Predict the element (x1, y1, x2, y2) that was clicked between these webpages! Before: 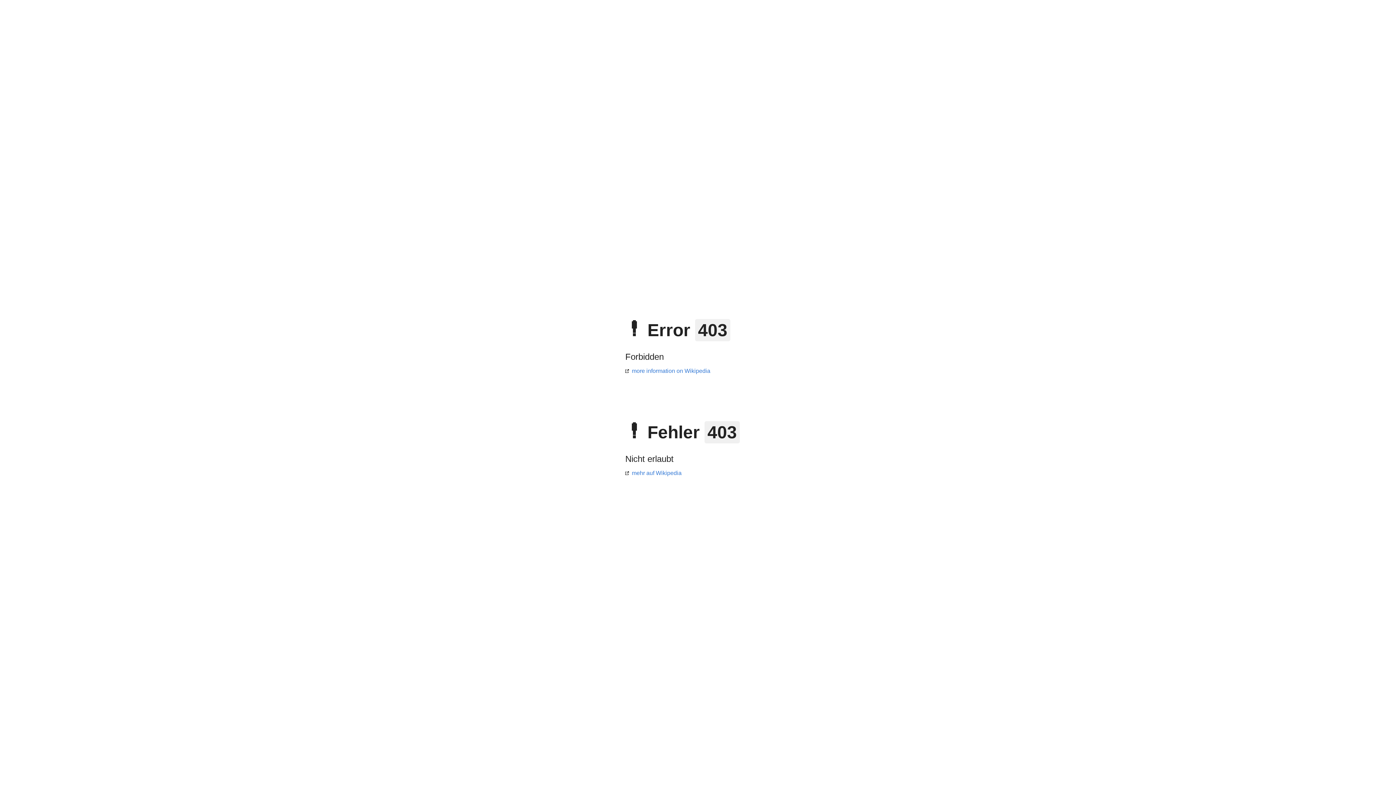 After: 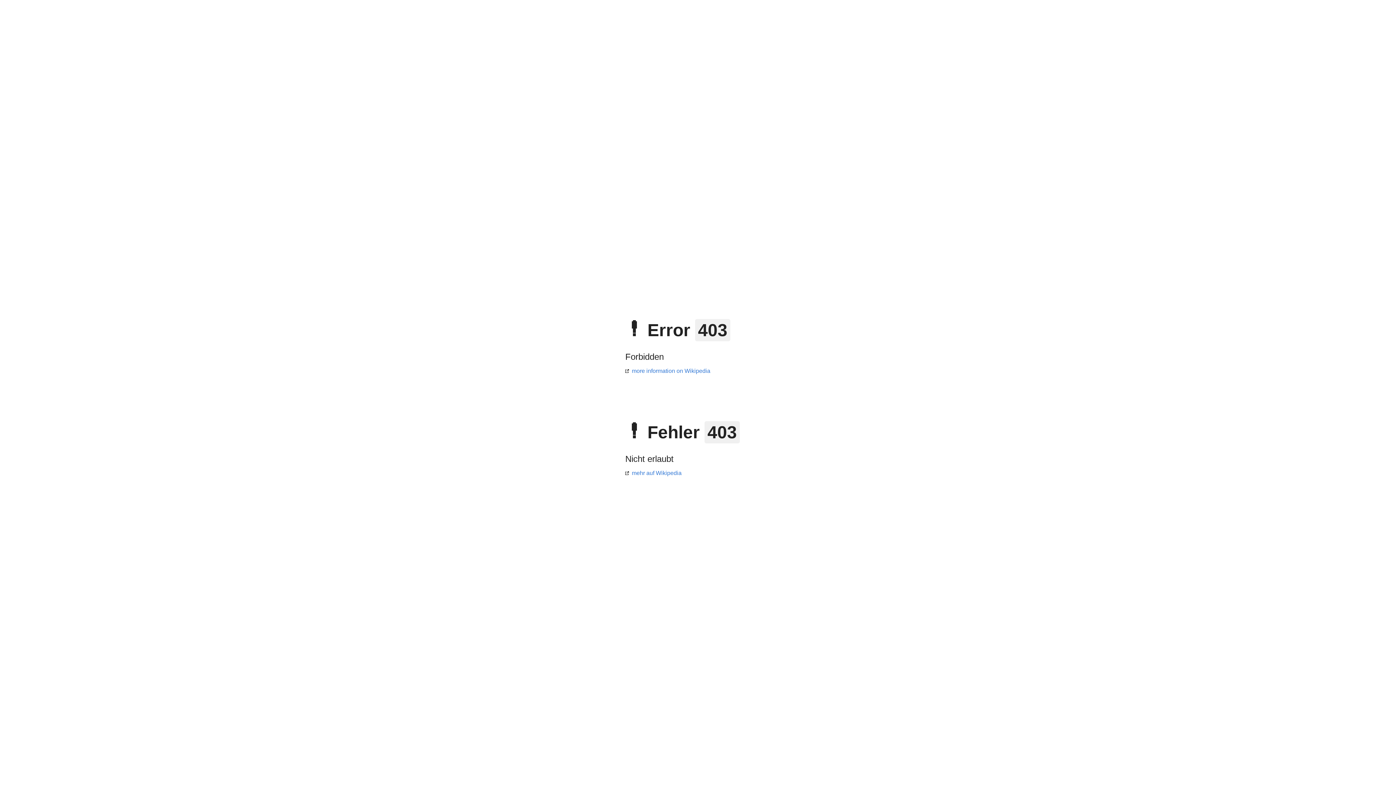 Action: label: more information on Wikipedia bbox: (625, 368, 710, 374)